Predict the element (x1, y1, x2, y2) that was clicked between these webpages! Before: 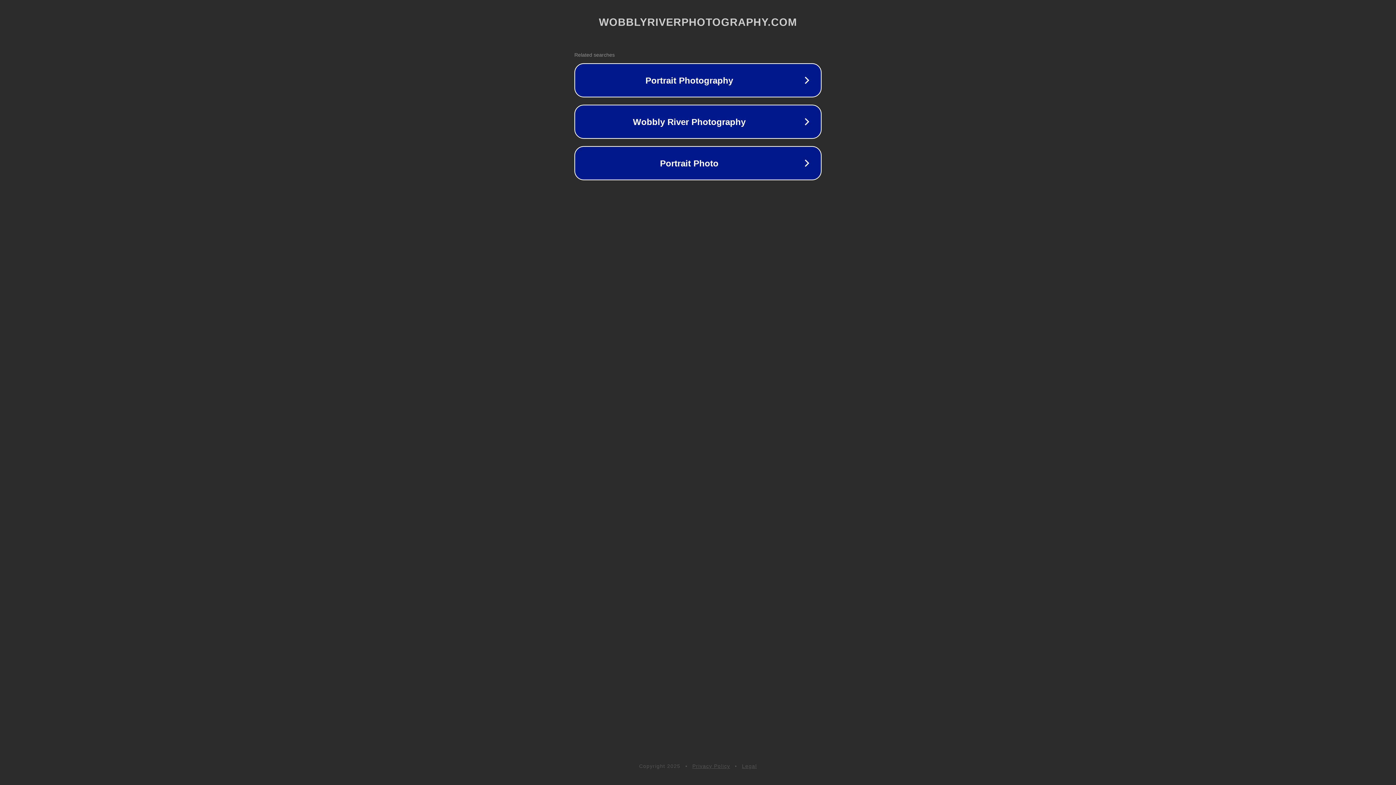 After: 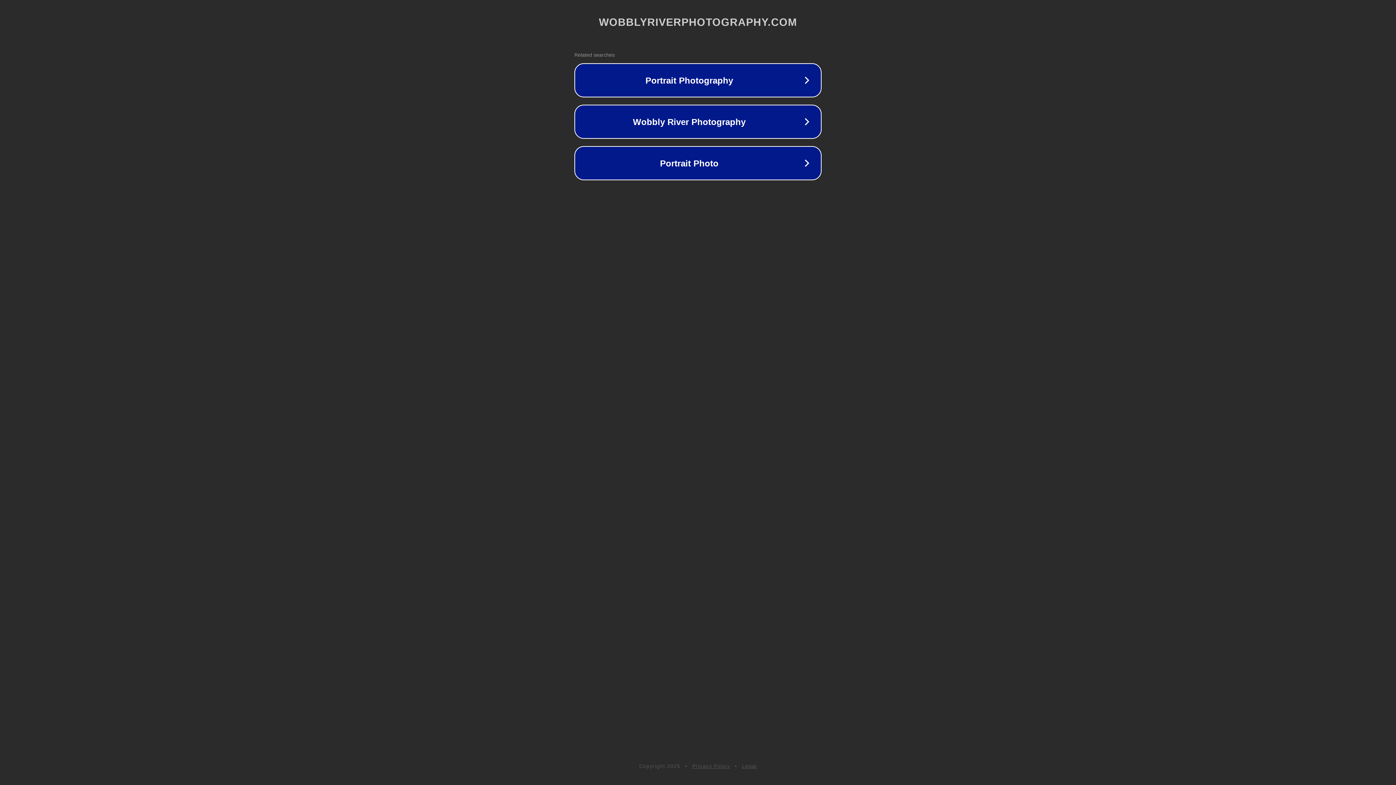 Action: label: Legal bbox: (742, 763, 757, 769)